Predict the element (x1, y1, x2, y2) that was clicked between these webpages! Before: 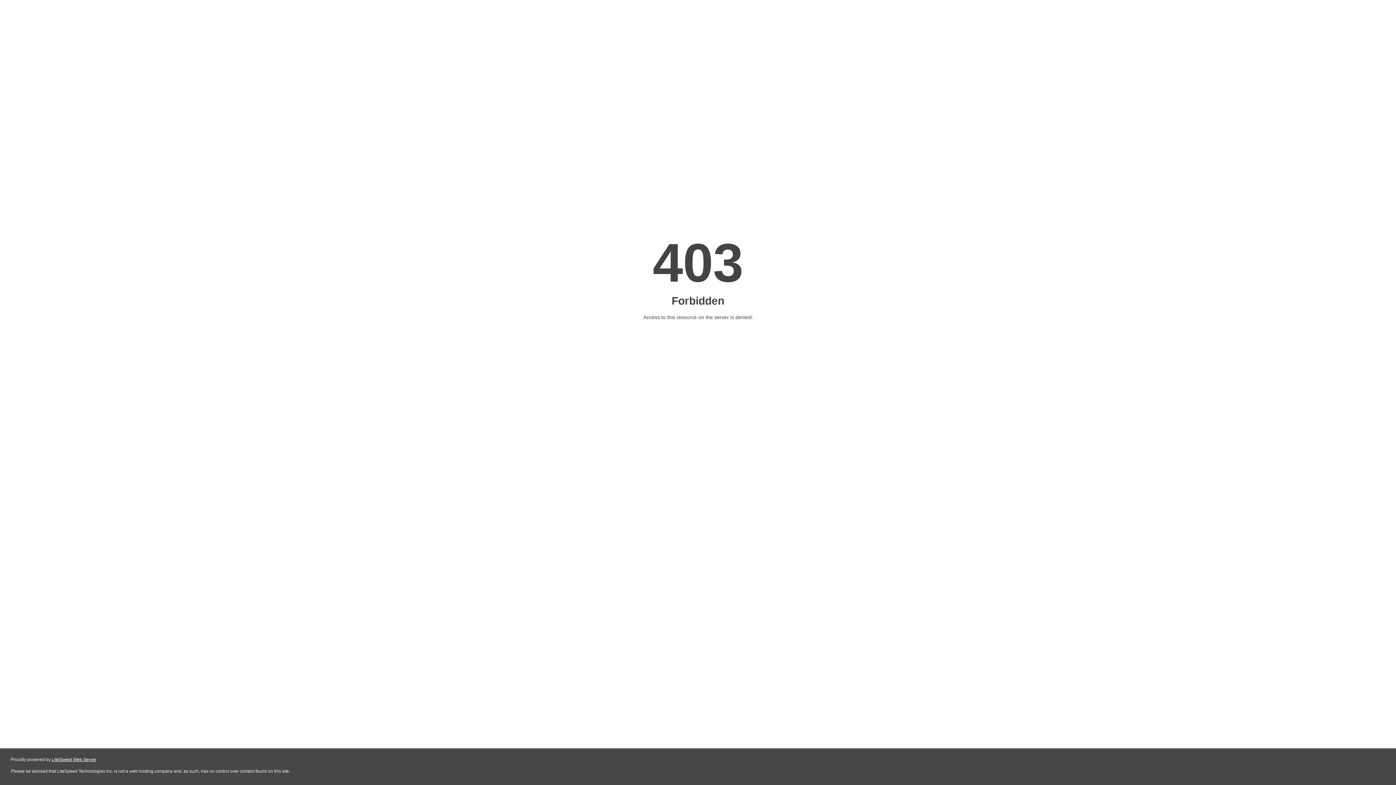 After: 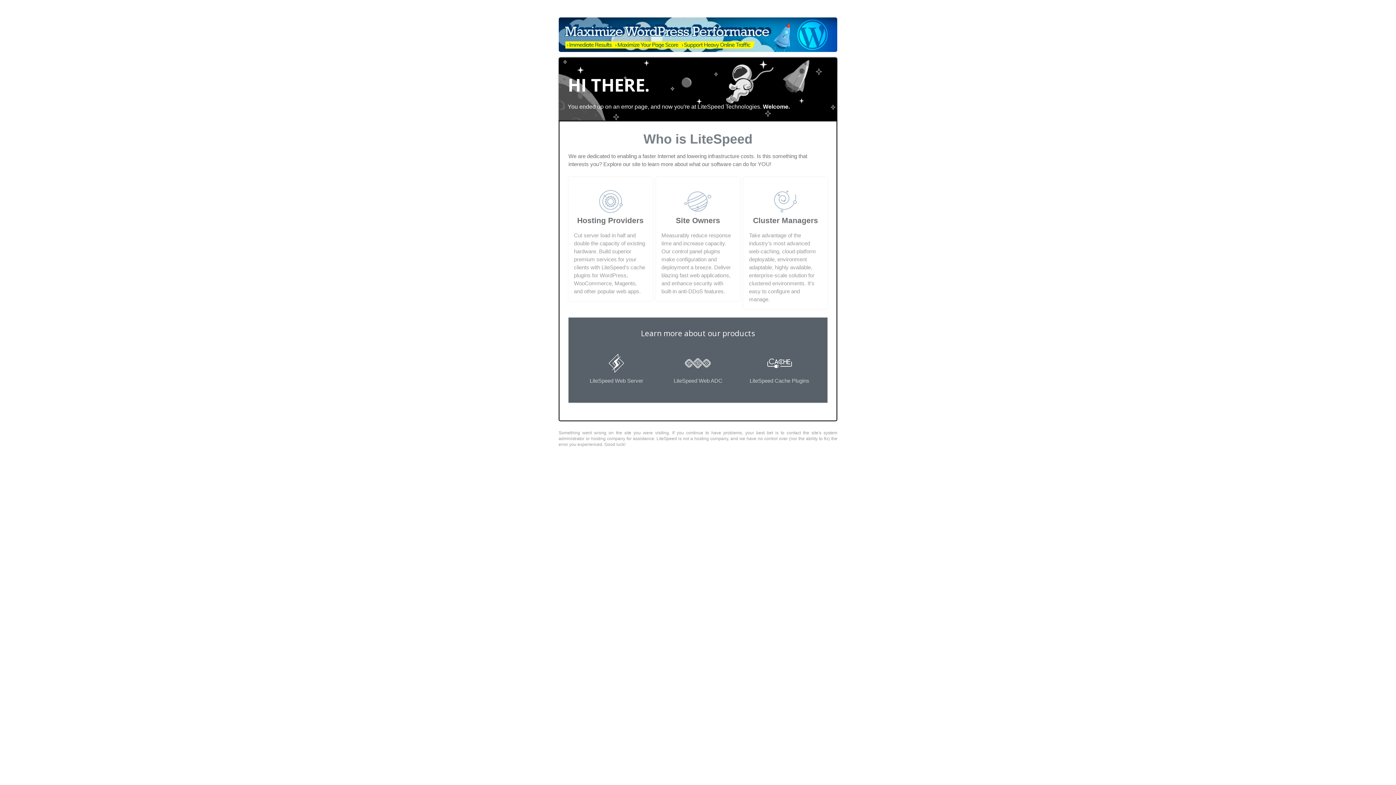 Action: bbox: (51, 757, 96, 762) label: LiteSpeed Web Server